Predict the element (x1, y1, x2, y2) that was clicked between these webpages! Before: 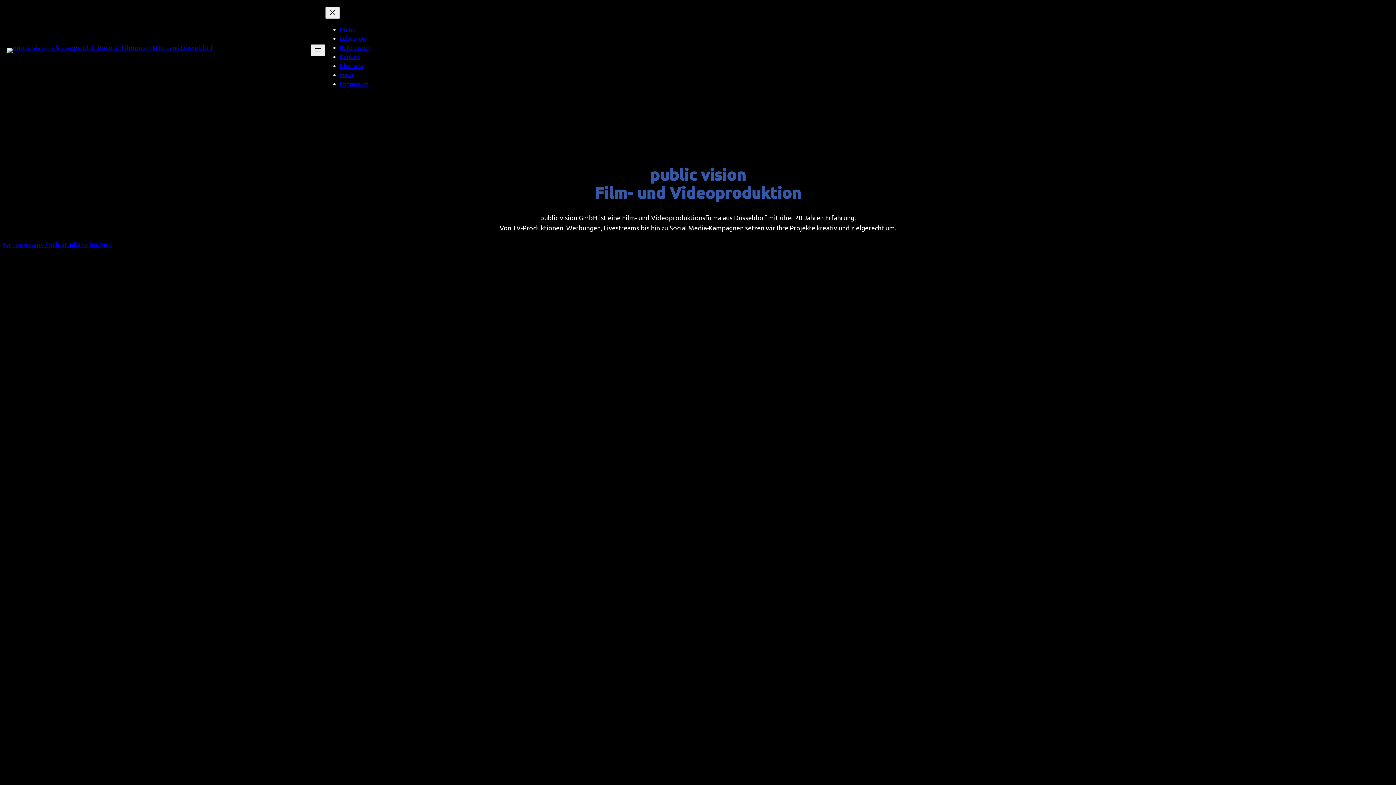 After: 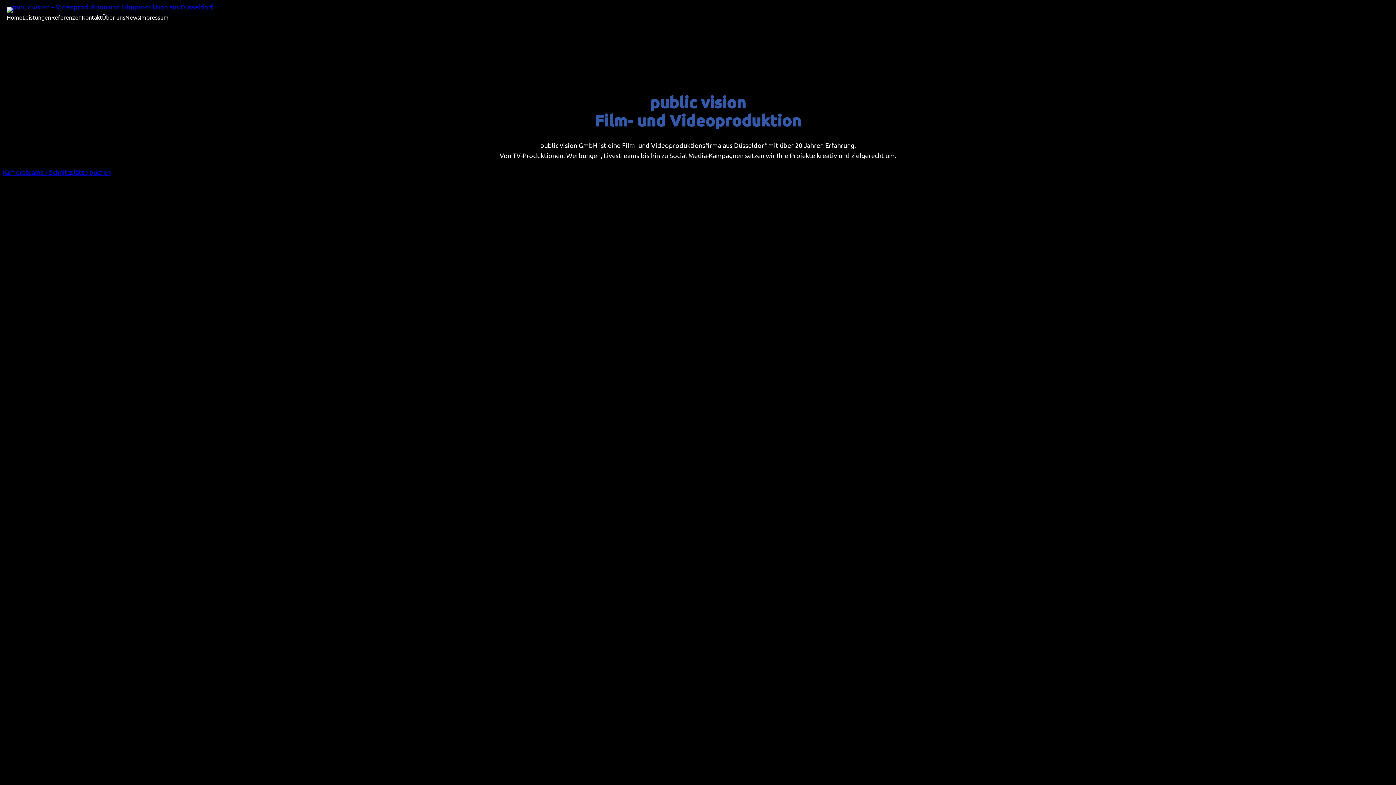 Action: bbox: (6, 47, 213, 53)